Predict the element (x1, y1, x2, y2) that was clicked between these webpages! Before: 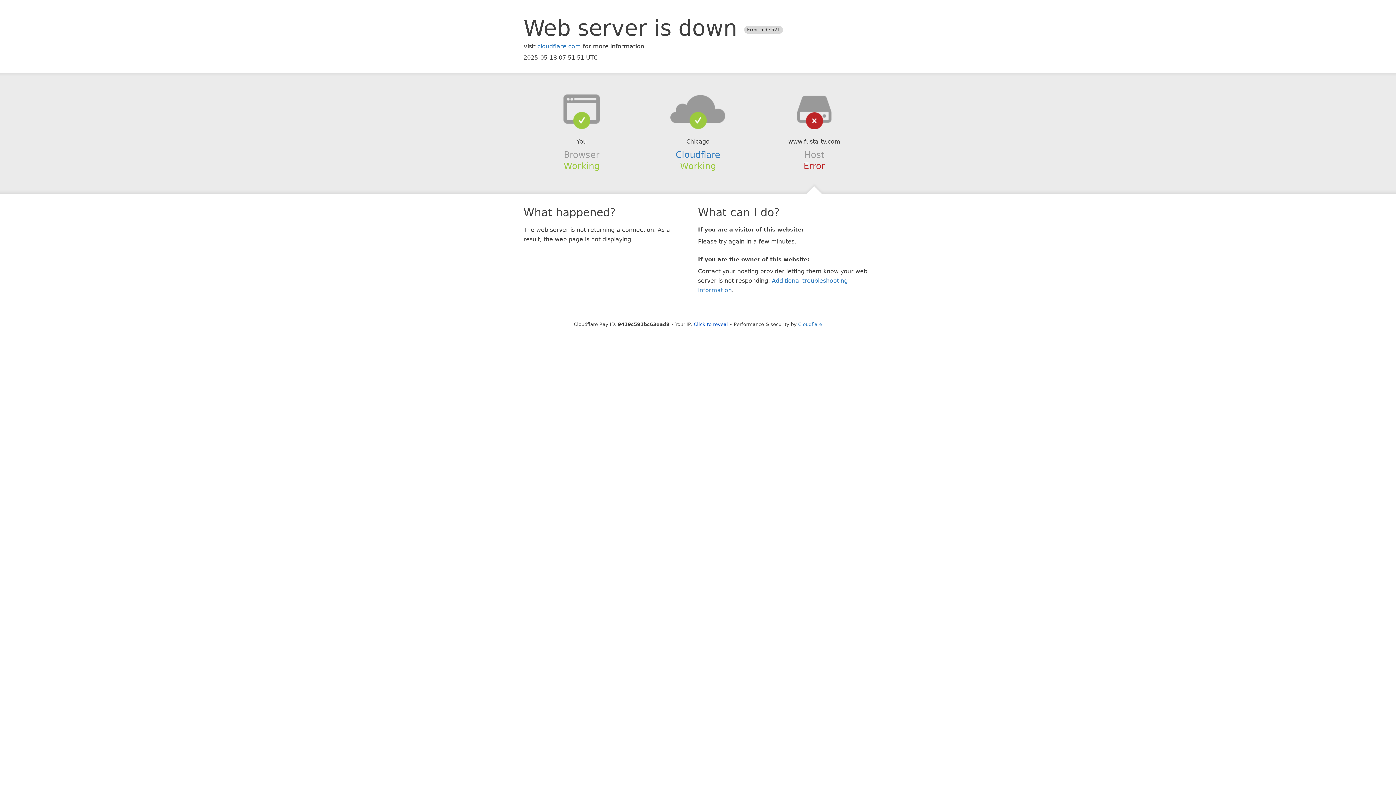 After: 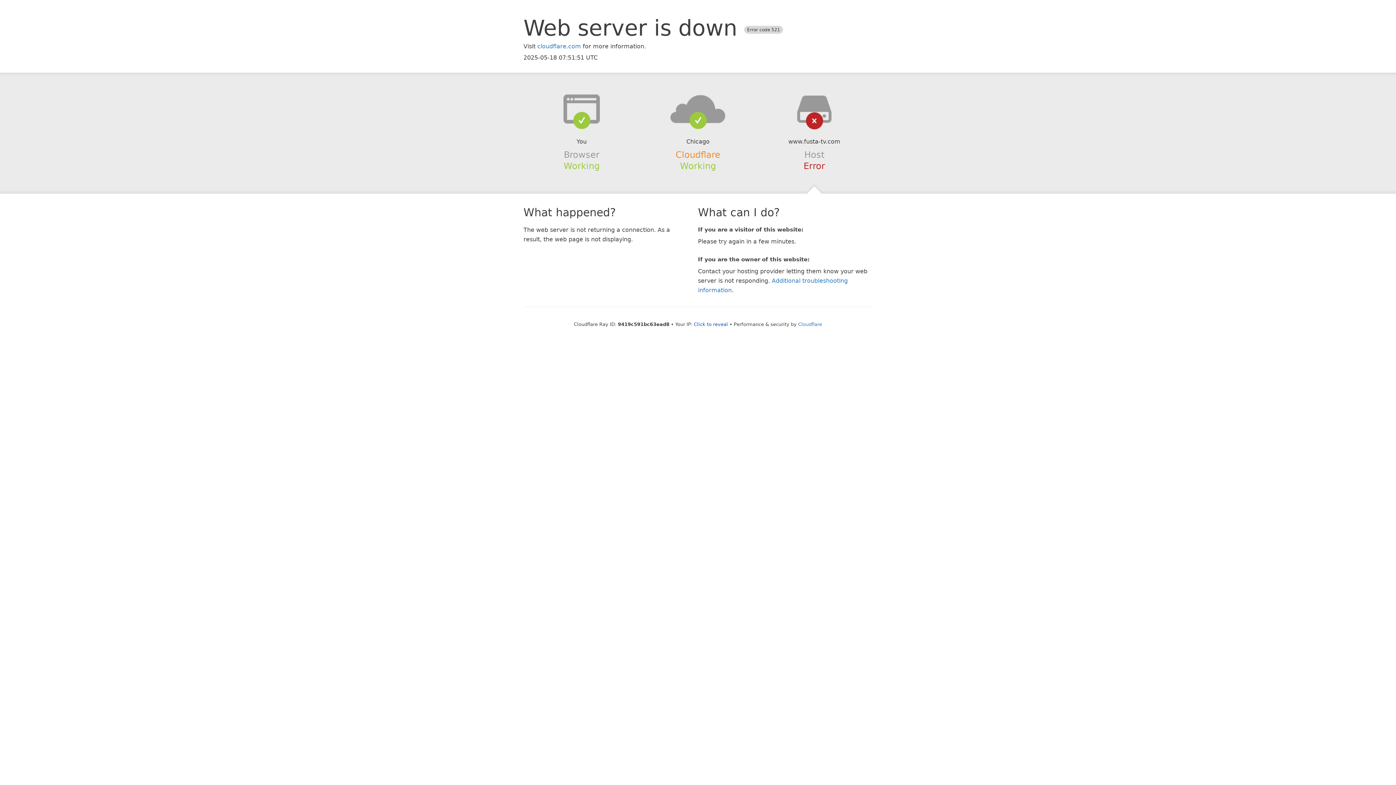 Action: label: Cloudflare bbox: (675, 149, 720, 159)